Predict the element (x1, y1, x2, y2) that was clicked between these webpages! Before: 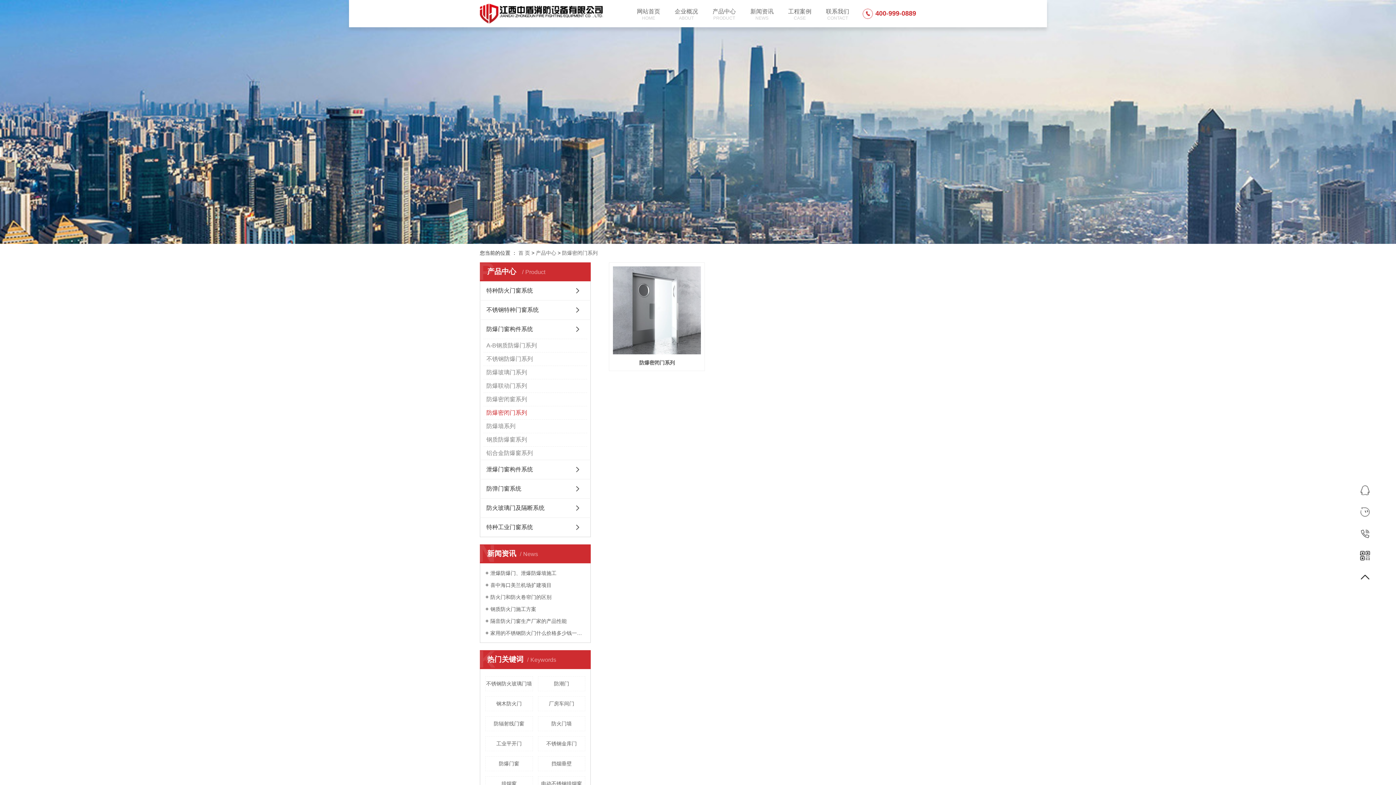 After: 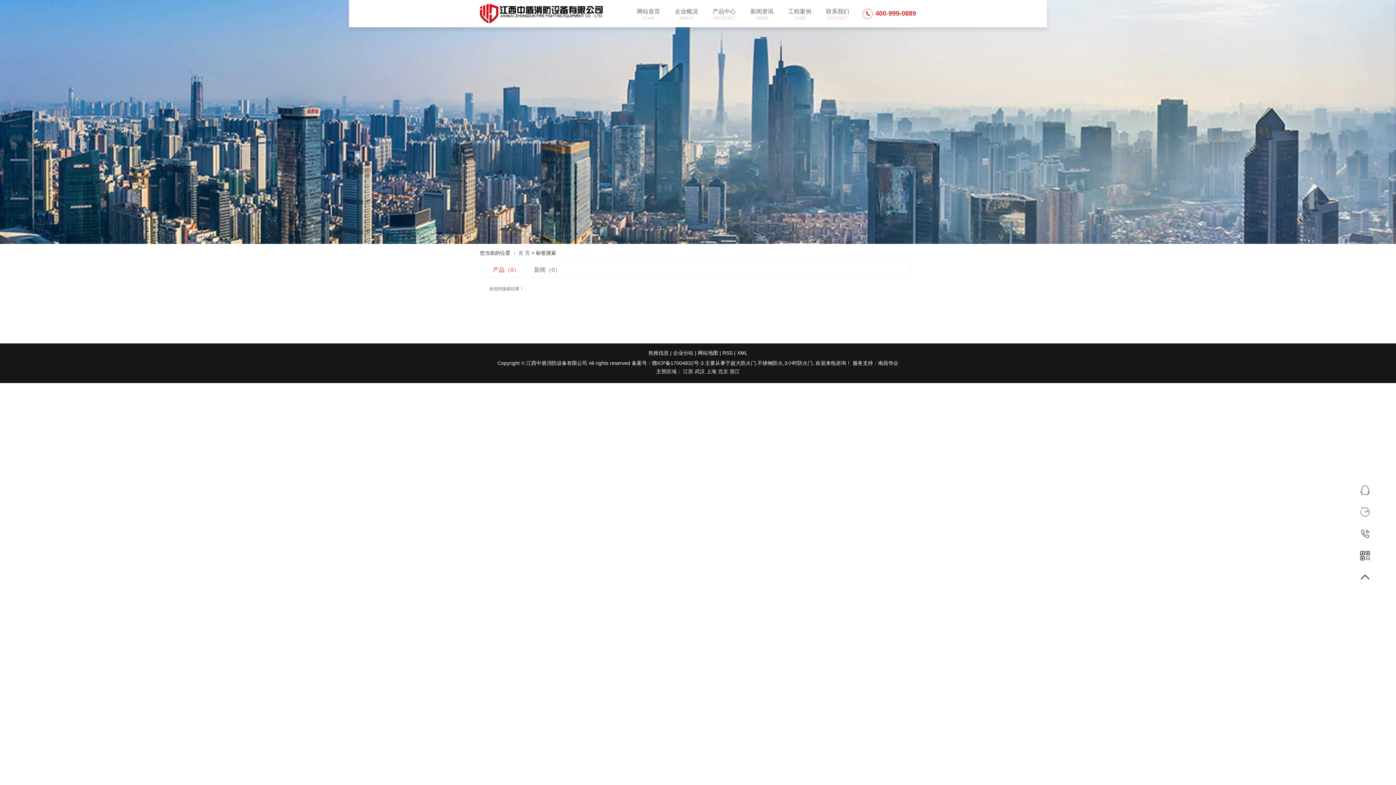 Action: bbox: (538, 736, 585, 751) label: 不锈钢金库门